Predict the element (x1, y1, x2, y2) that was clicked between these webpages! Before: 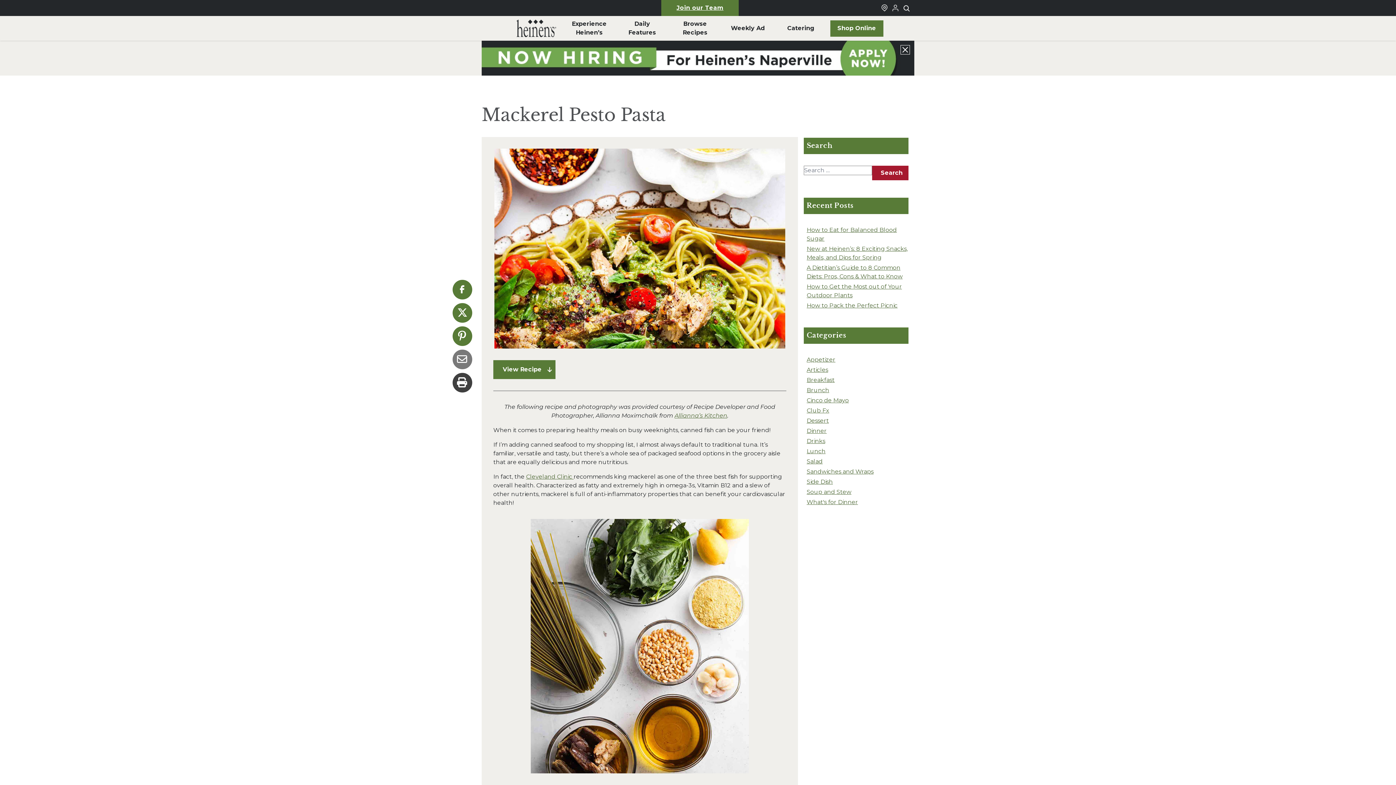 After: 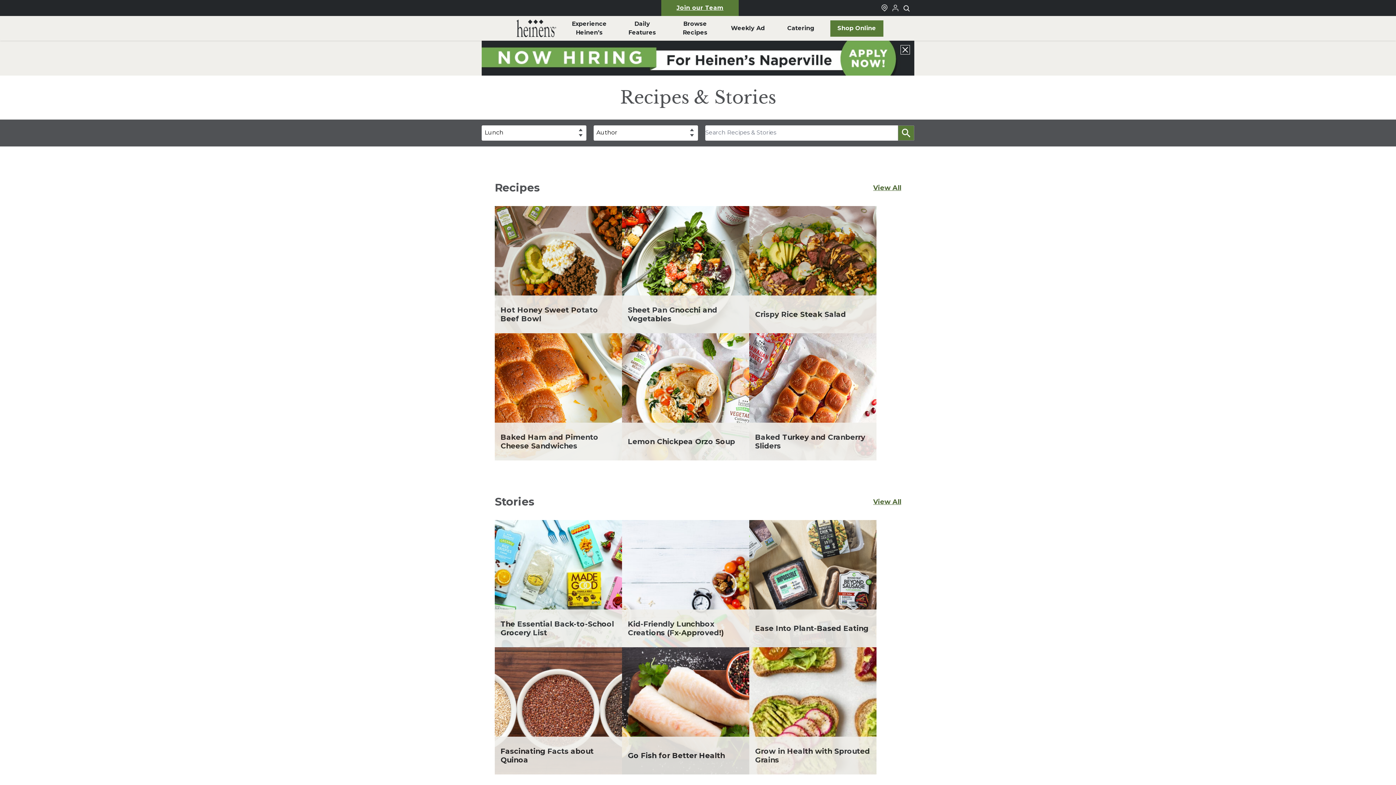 Action: bbox: (806, 448, 825, 454) label: Lunch